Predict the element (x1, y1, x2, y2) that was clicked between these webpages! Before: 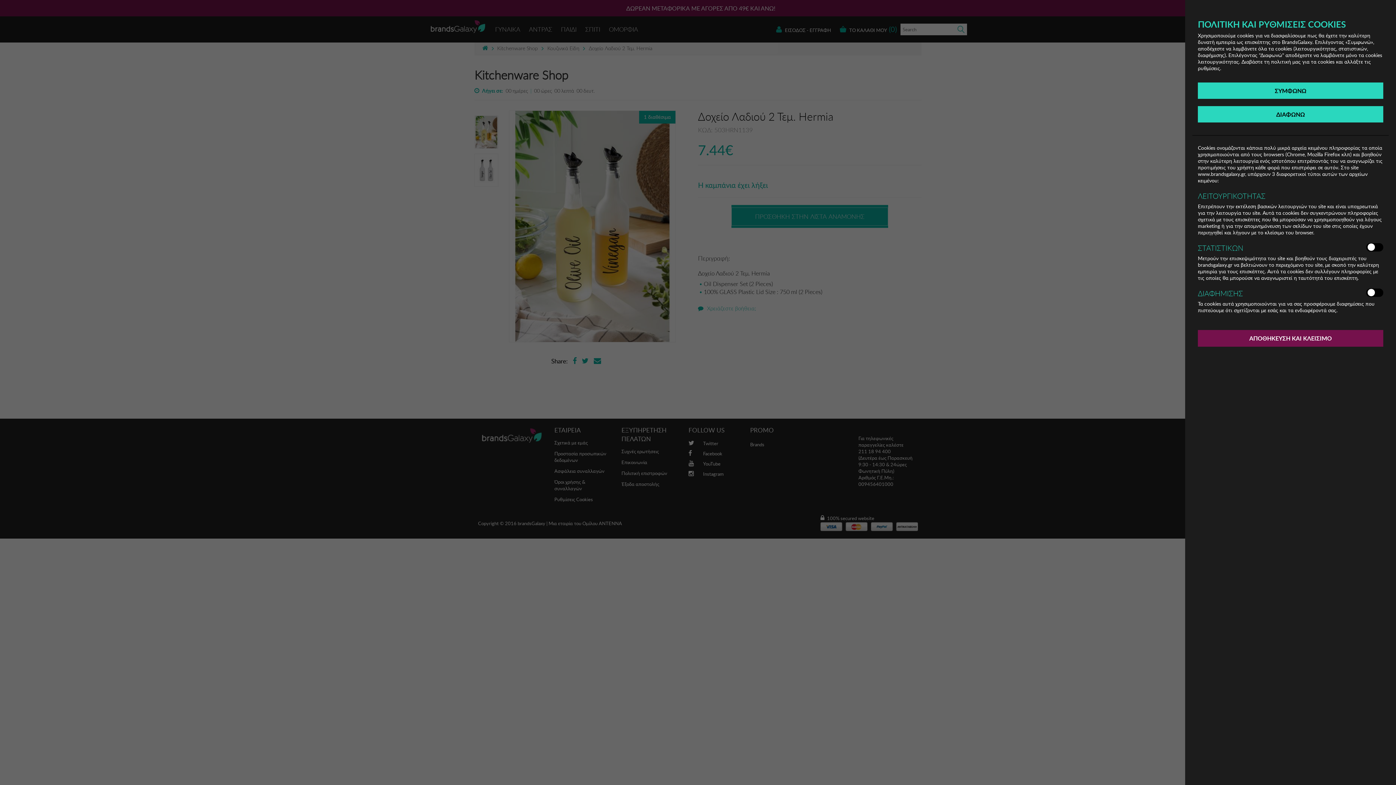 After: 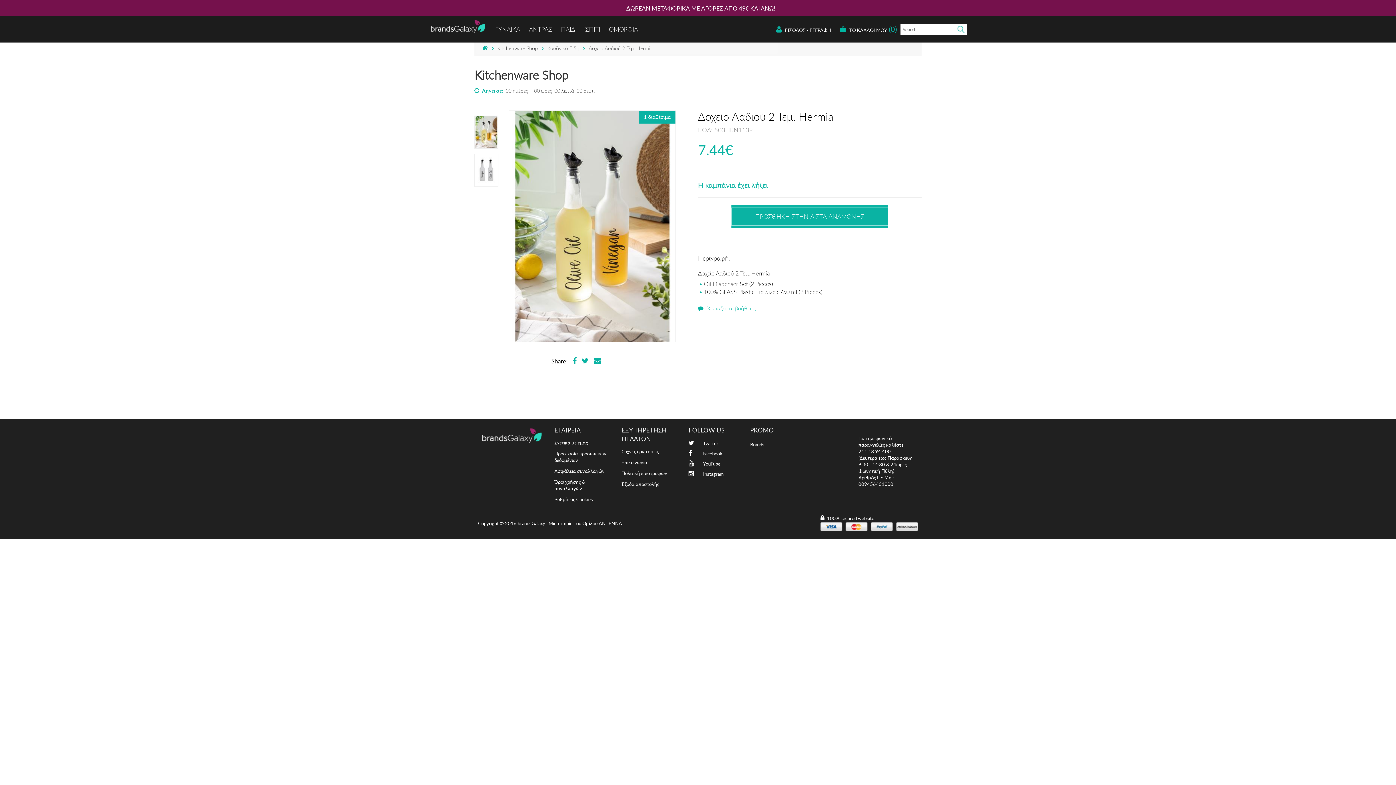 Action: bbox: (1198, 330, 1383, 346) label: ΑΠΟΘΗΚΕΥΣΗ ΚΑΙ ΚΛΕΙΣΙΜΟ